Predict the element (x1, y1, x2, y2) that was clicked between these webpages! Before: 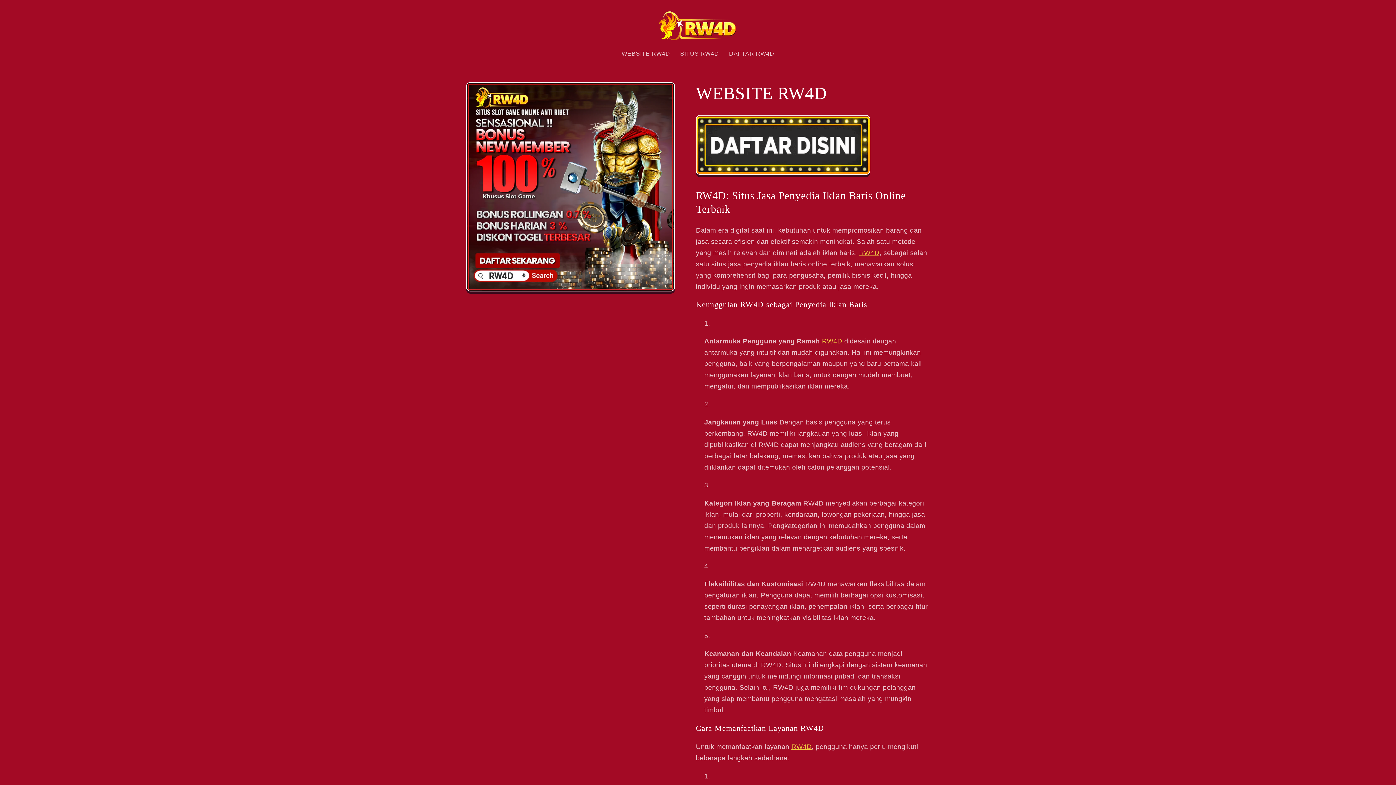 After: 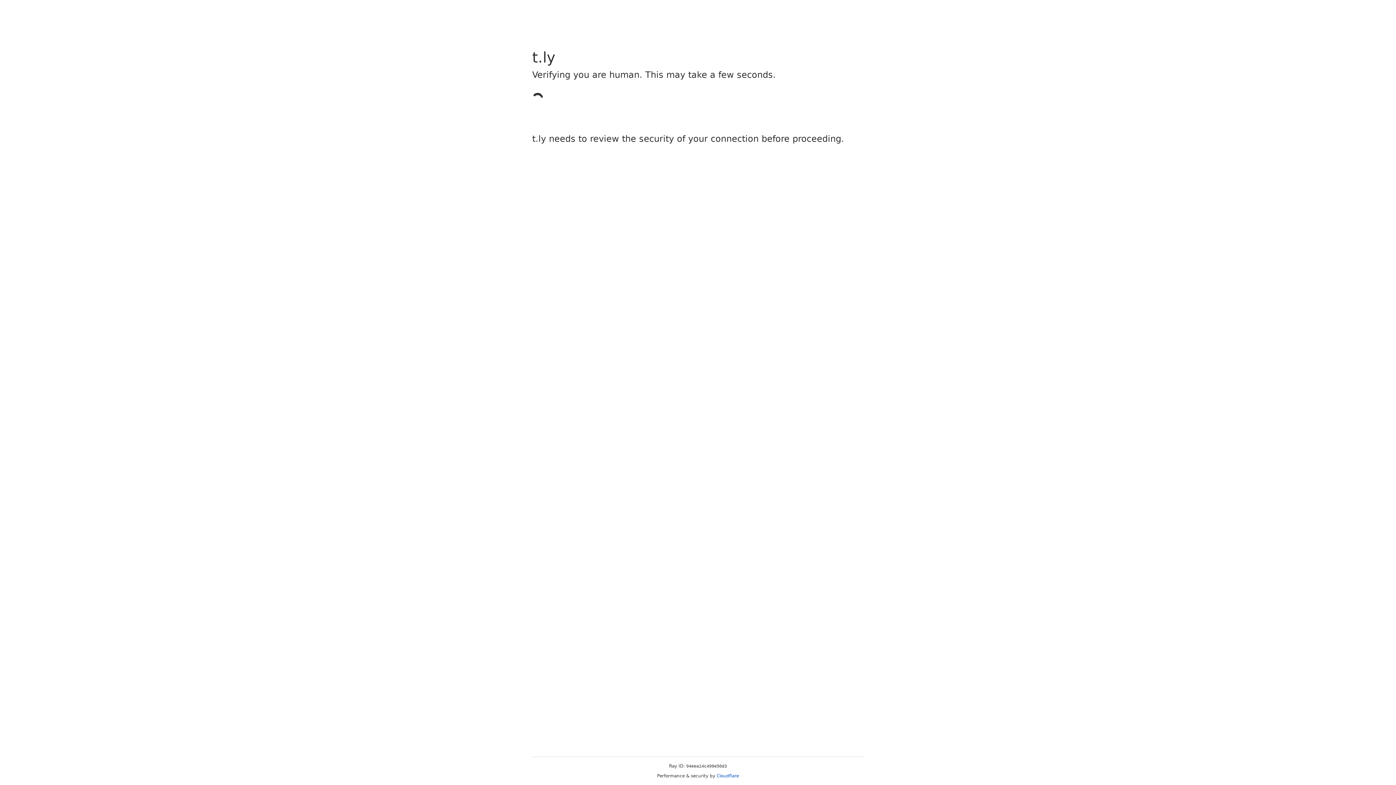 Action: bbox: (696, 170, 870, 178)